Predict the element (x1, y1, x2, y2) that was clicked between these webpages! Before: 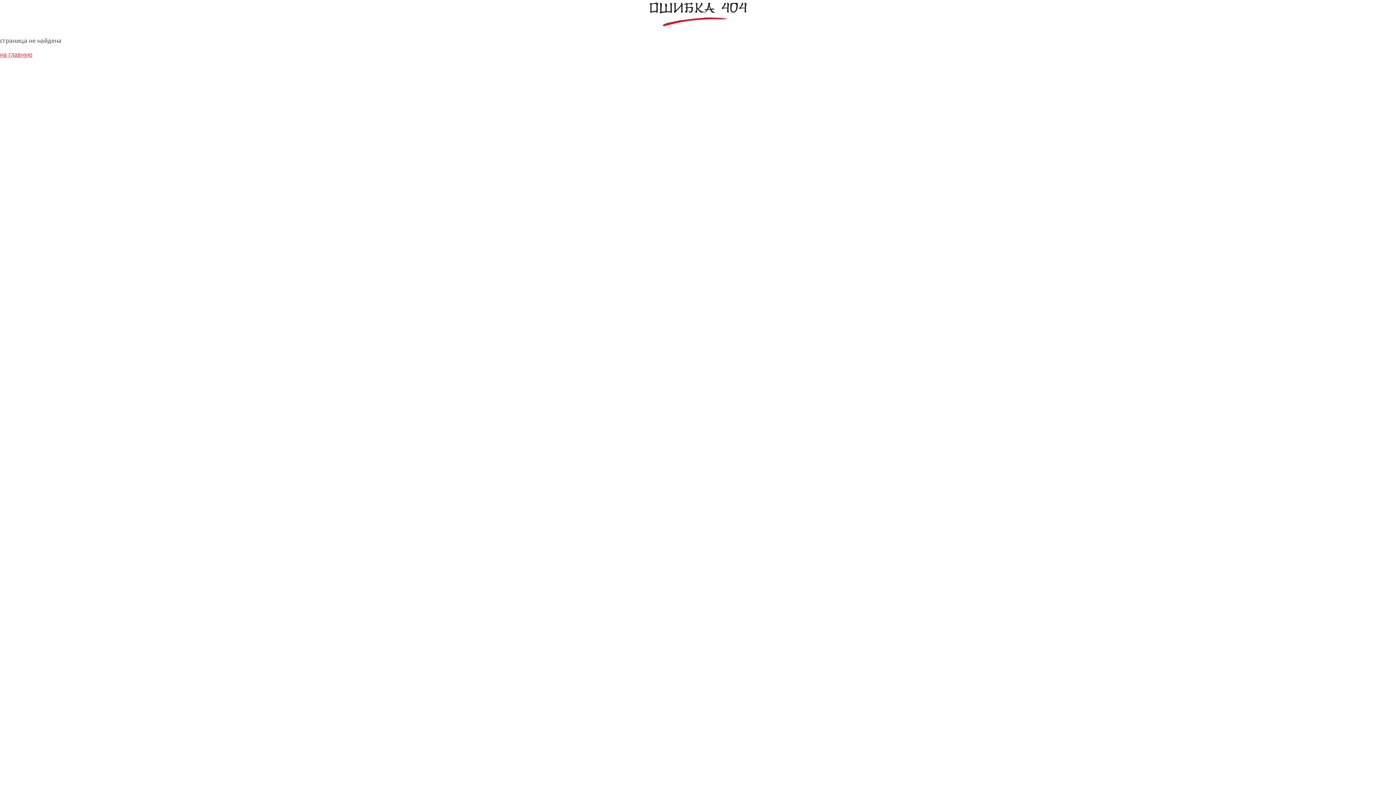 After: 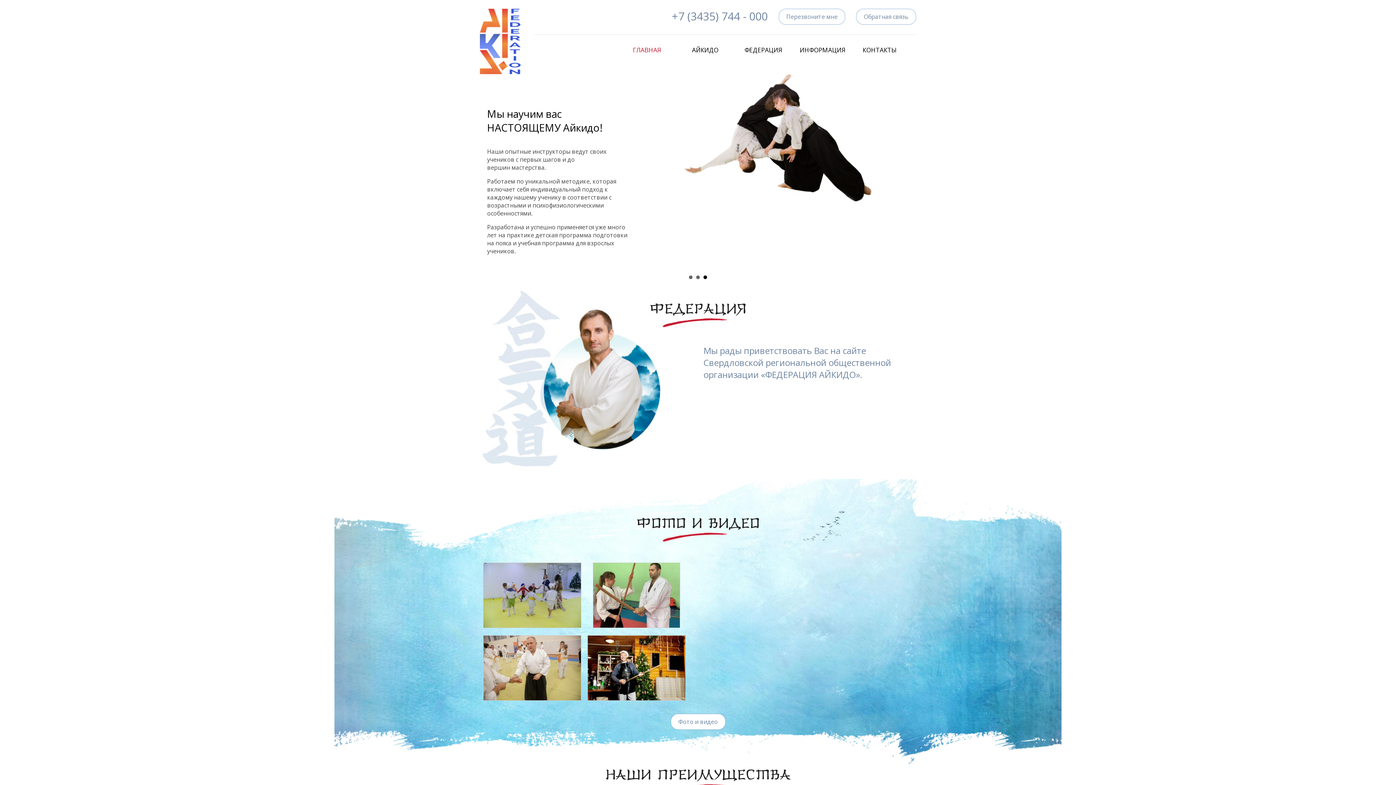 Action: bbox: (0, 50, 32, 58) label: на главную